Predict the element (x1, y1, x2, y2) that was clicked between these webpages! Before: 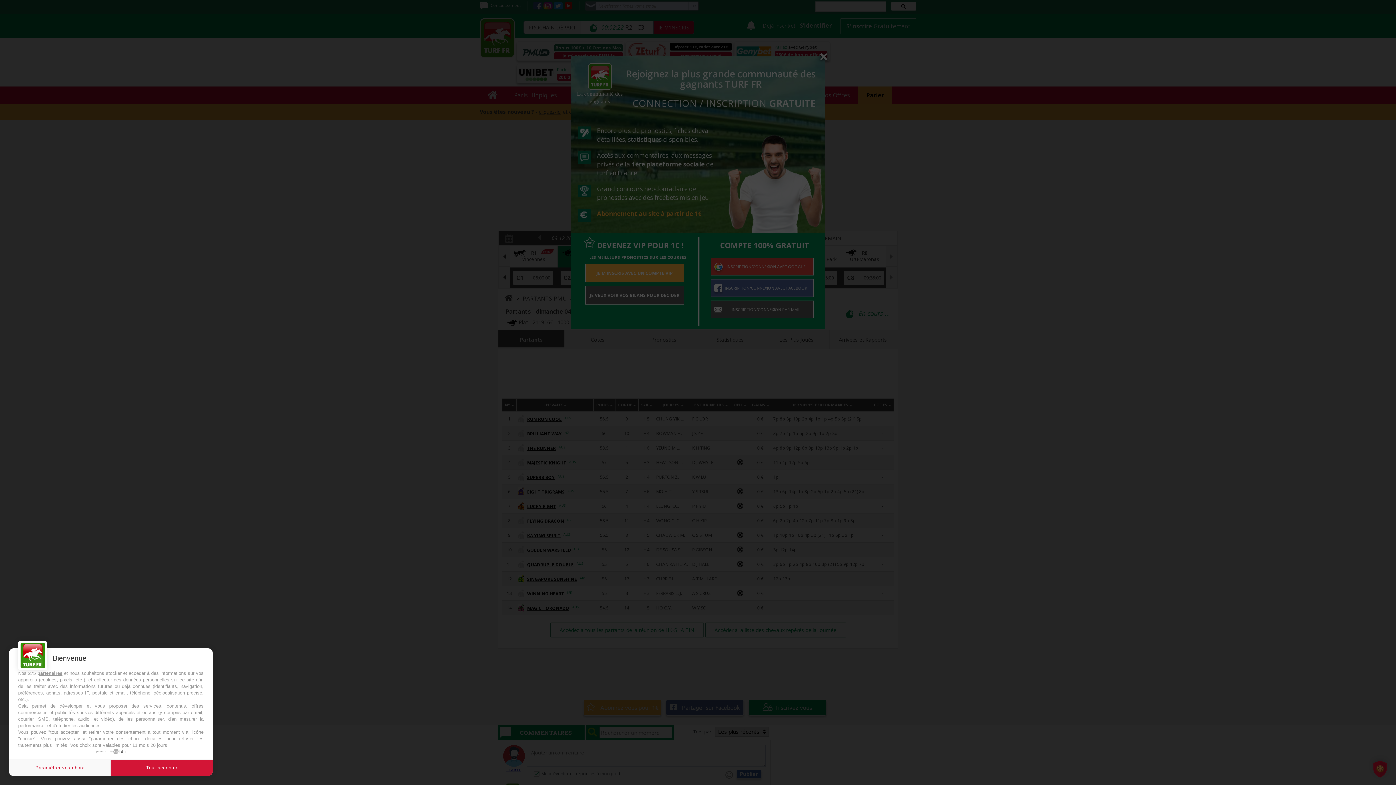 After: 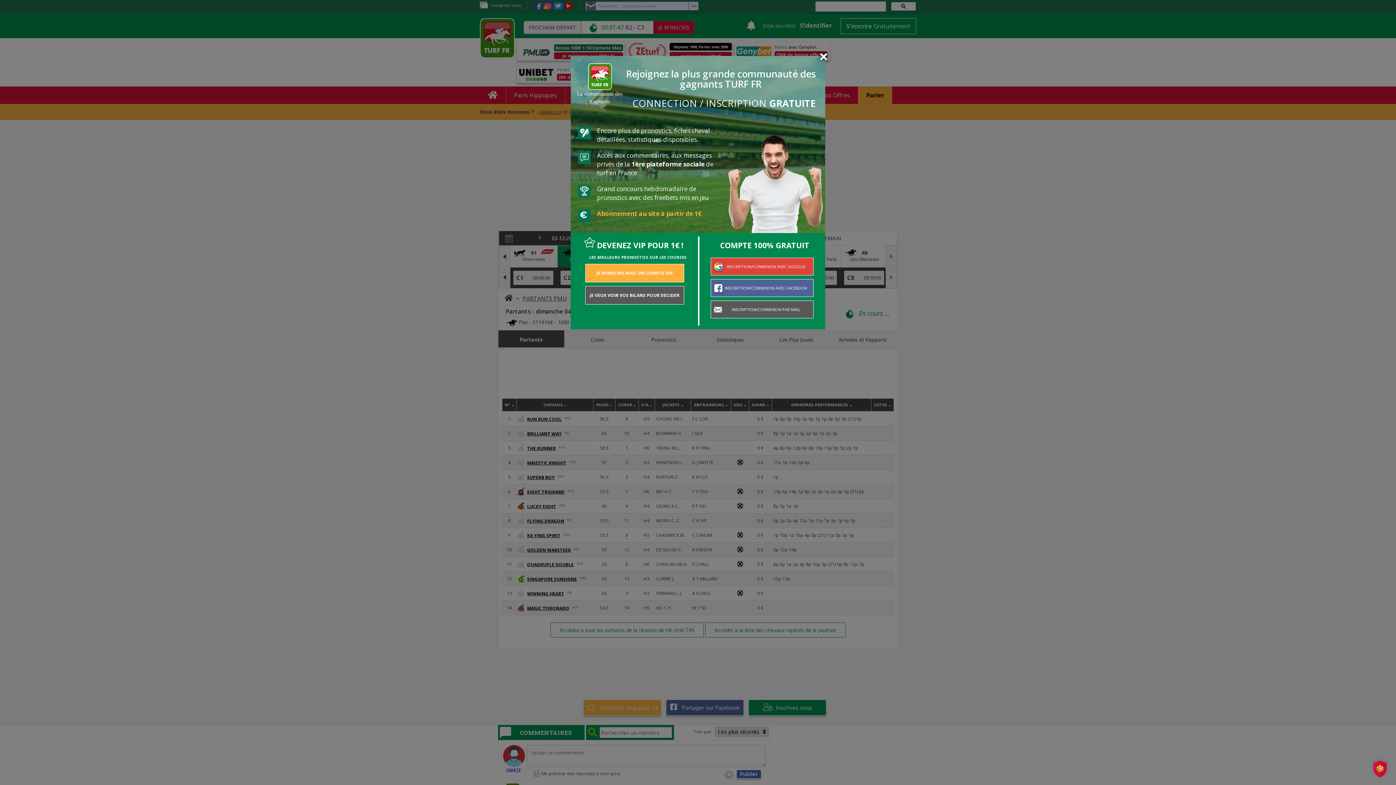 Action: label: Tout accepter bbox: (110, 760, 212, 776)